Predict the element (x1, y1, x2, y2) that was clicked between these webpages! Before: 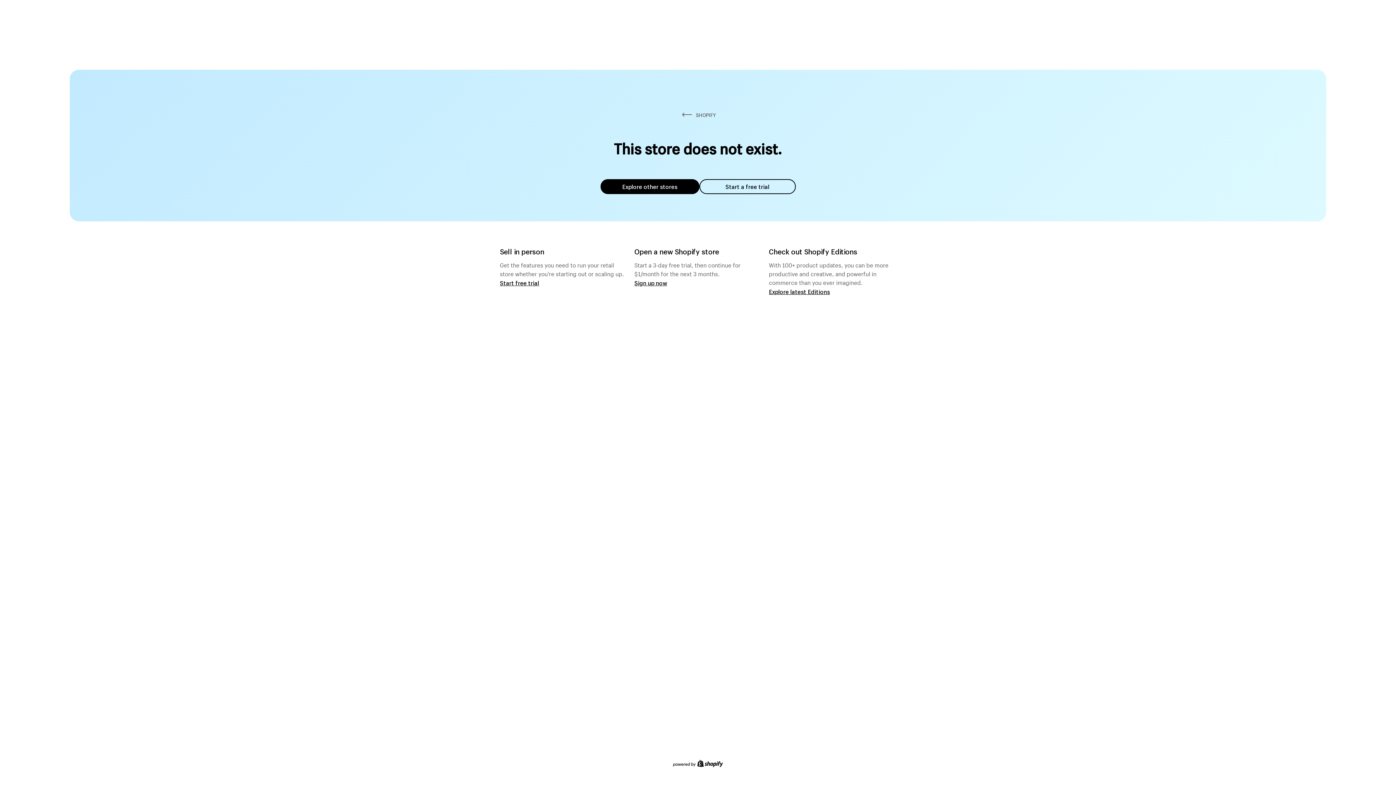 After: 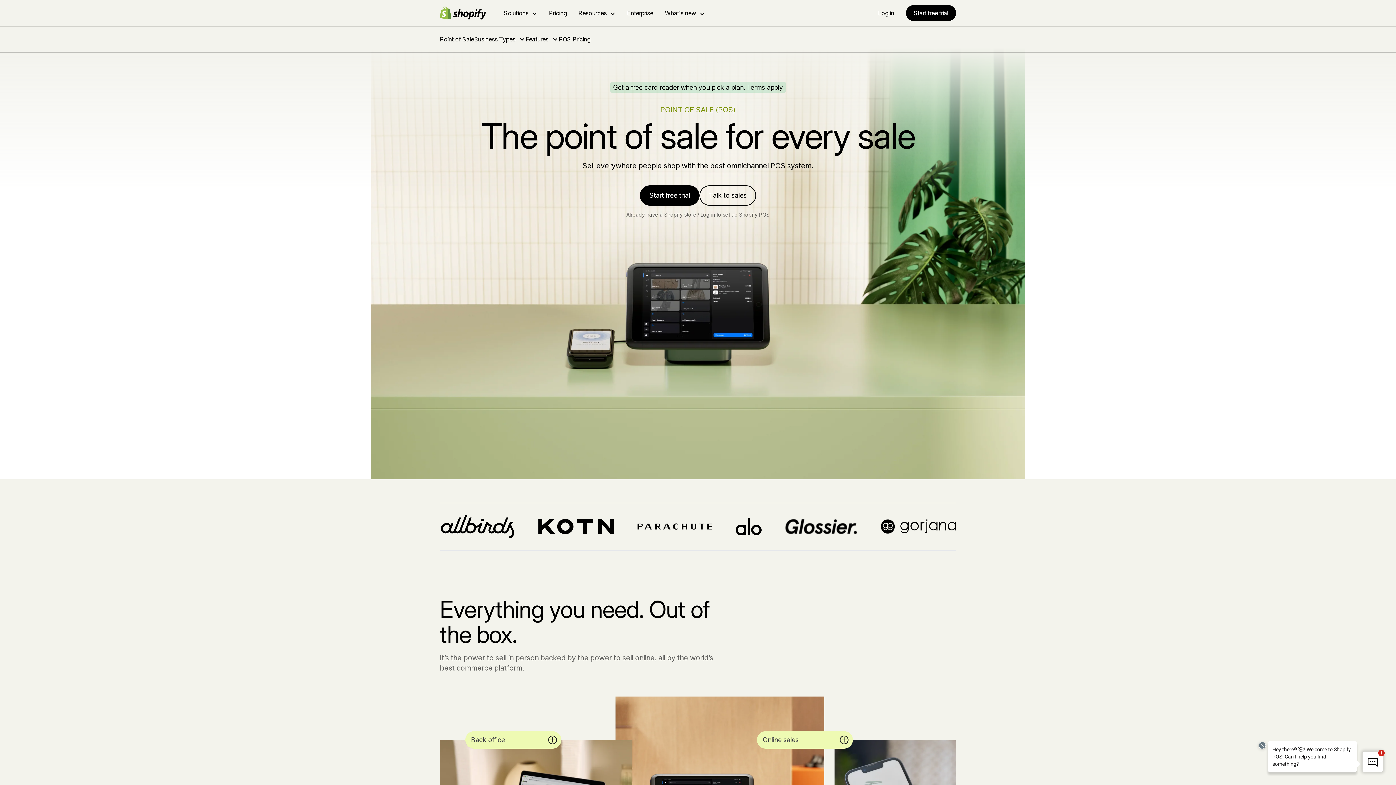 Action: bbox: (500, 279, 539, 286) label: Start free trial